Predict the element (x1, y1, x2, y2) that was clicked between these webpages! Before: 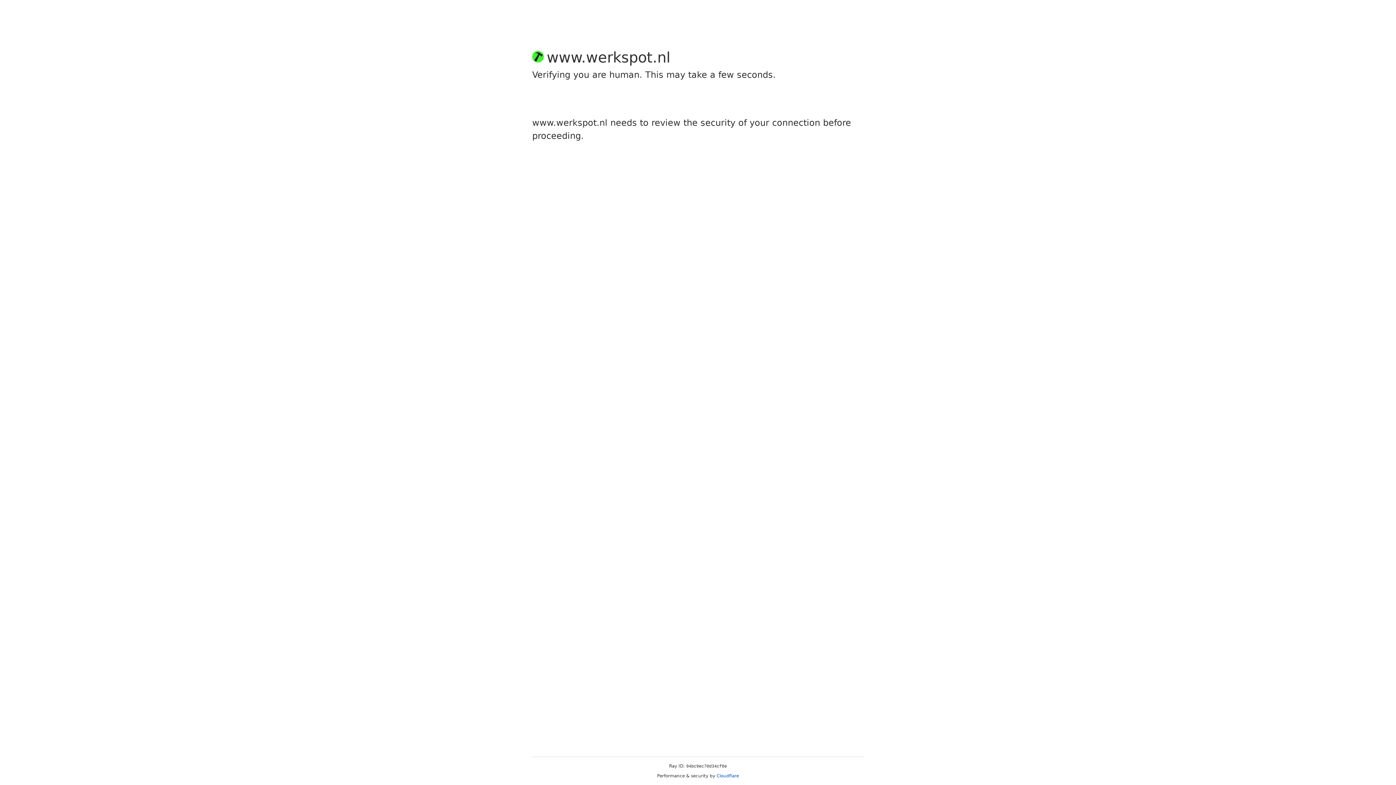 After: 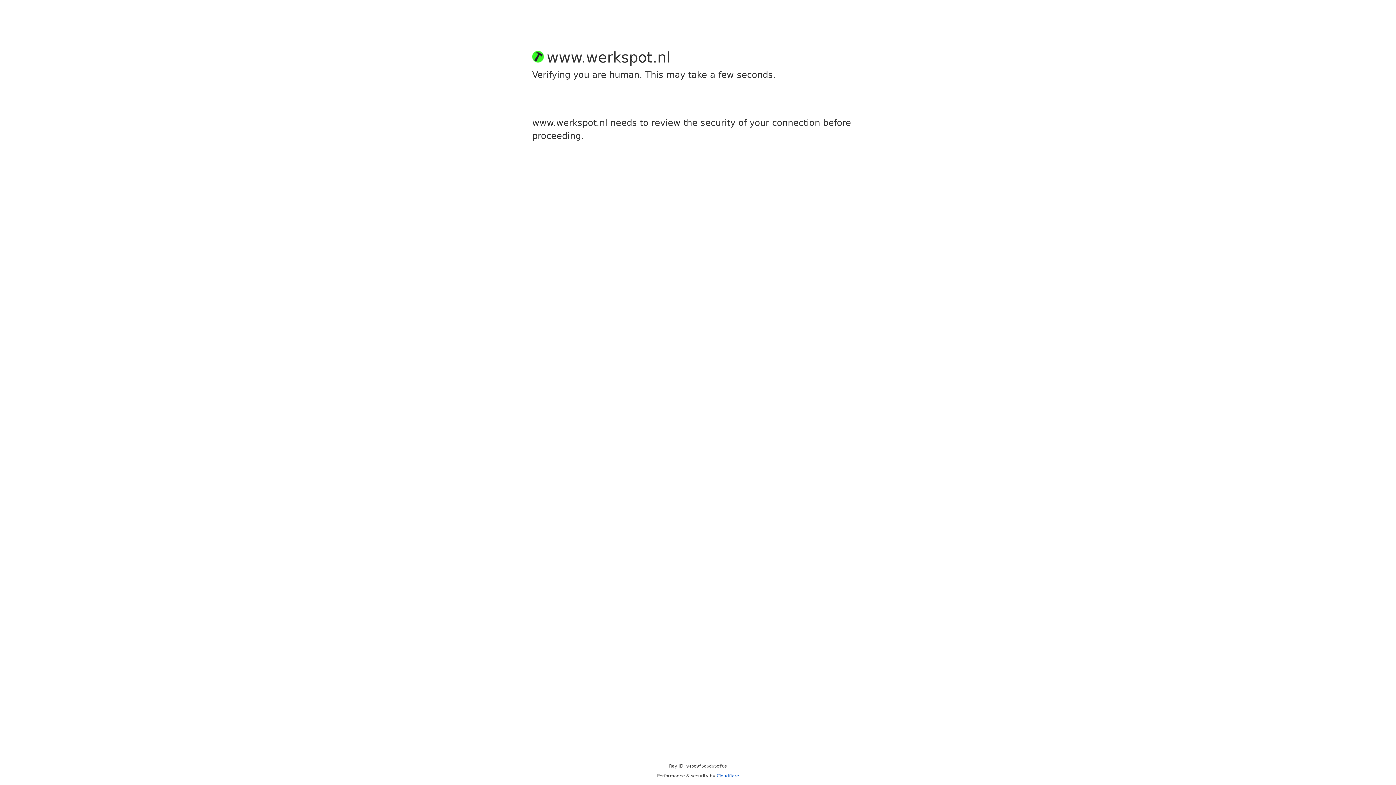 Action: label: Cloudflare bbox: (716, 773, 739, 778)